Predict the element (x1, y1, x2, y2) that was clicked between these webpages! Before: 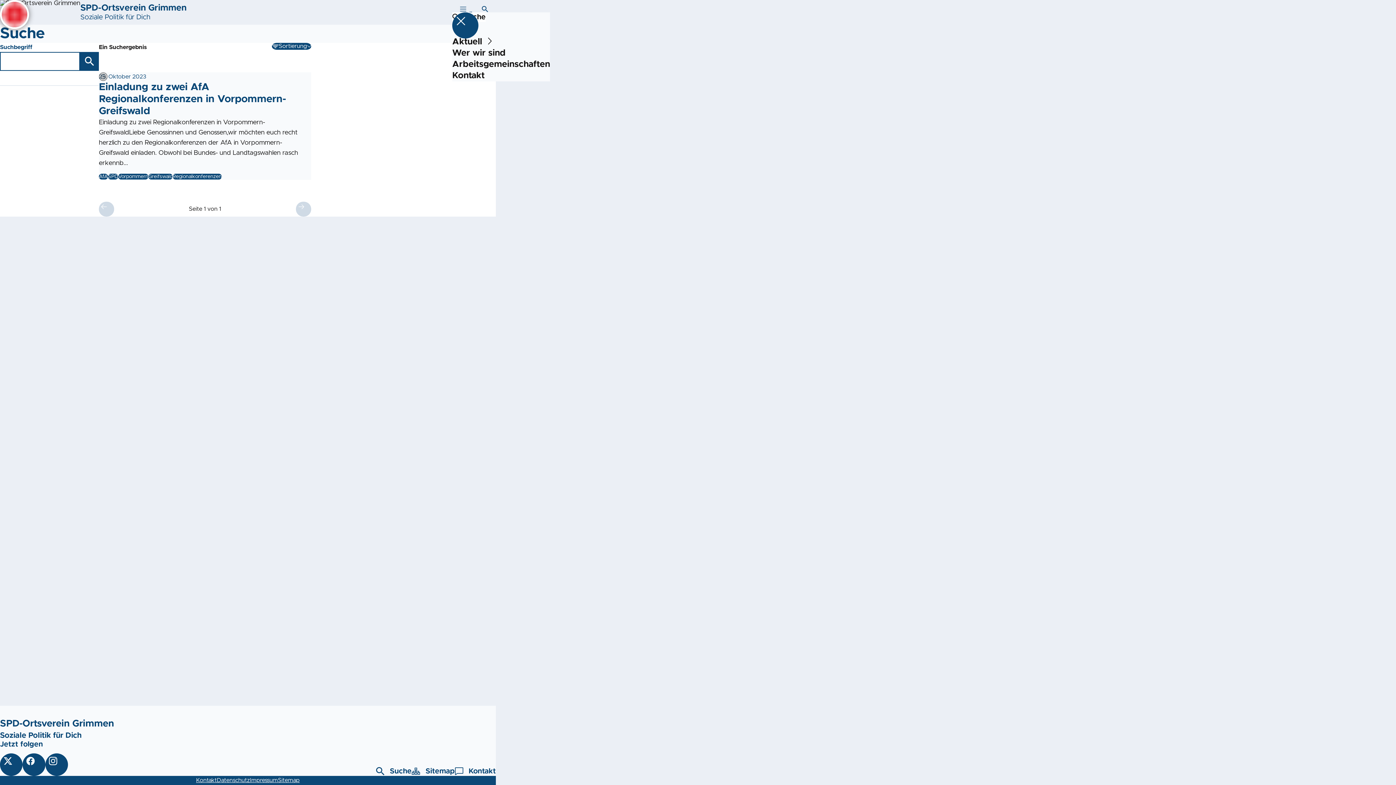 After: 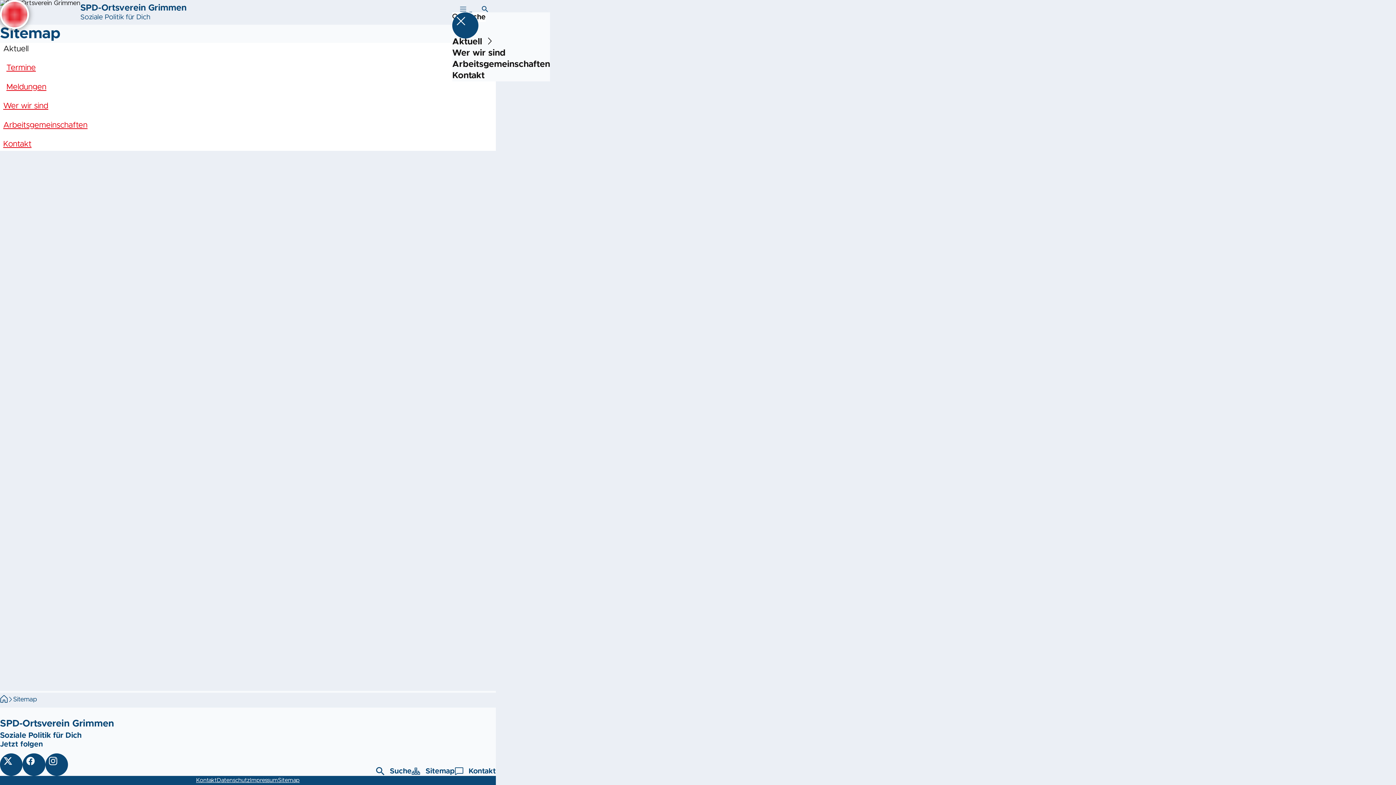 Action: bbox: (411, 766, 454, 776) label: ﻿
Sitemap